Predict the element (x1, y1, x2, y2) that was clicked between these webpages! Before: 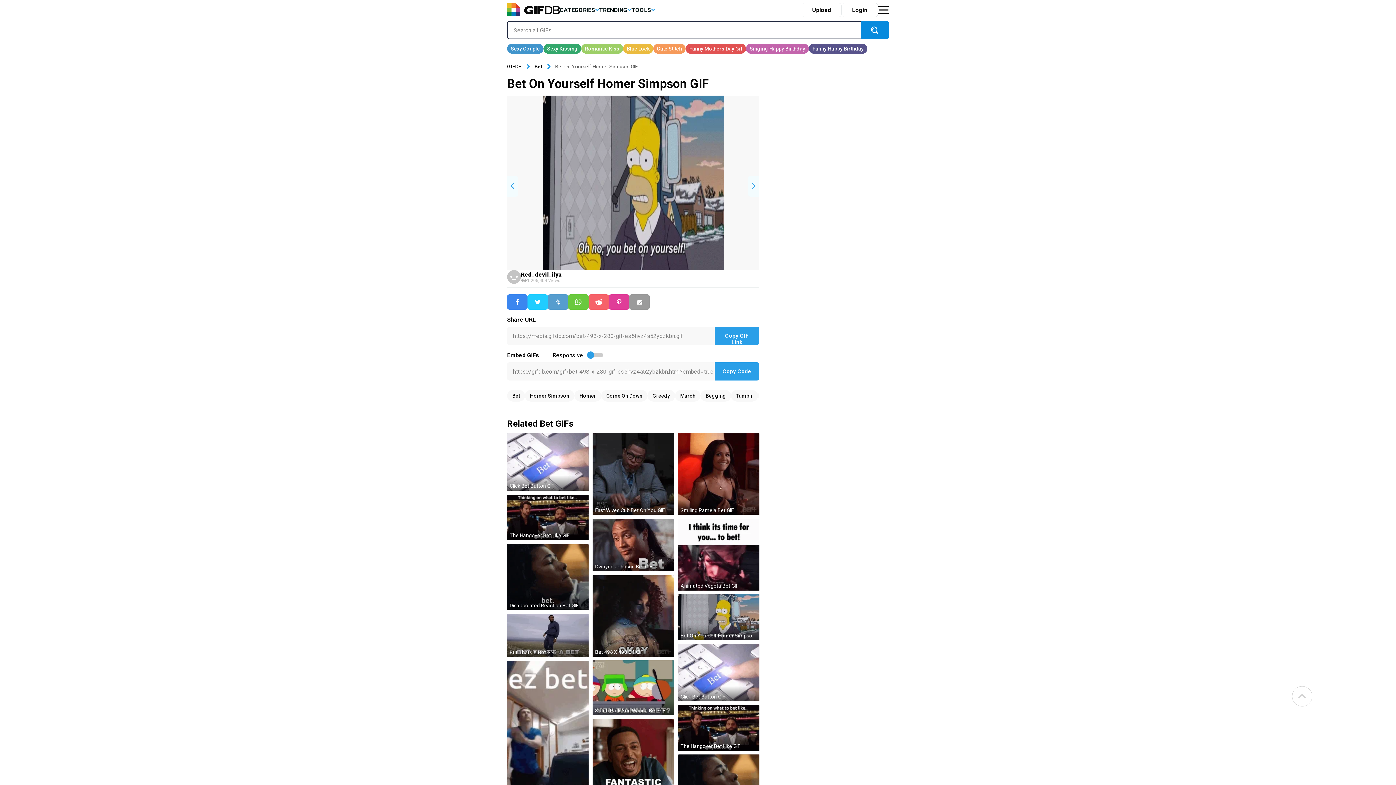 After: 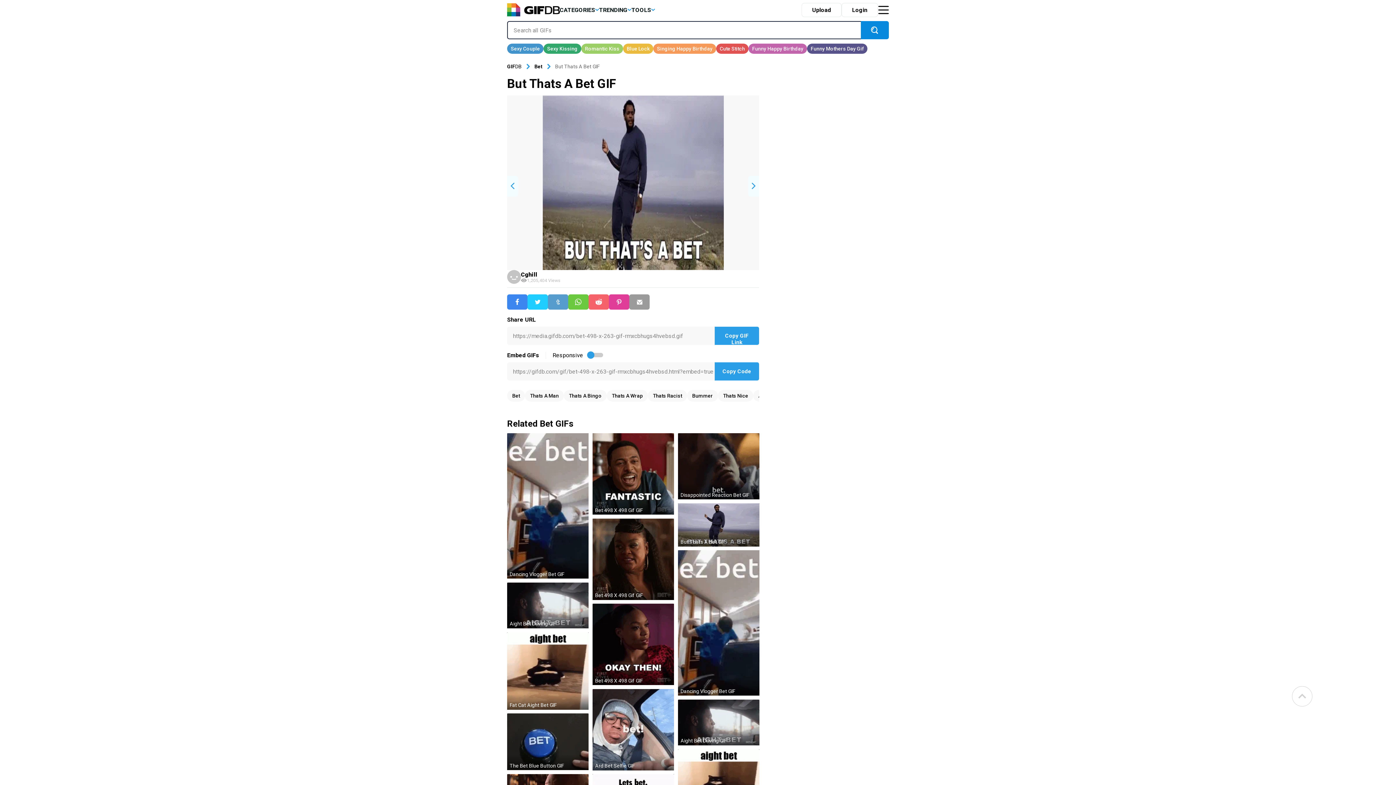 Action: bbox: (507, 614, 588, 657)